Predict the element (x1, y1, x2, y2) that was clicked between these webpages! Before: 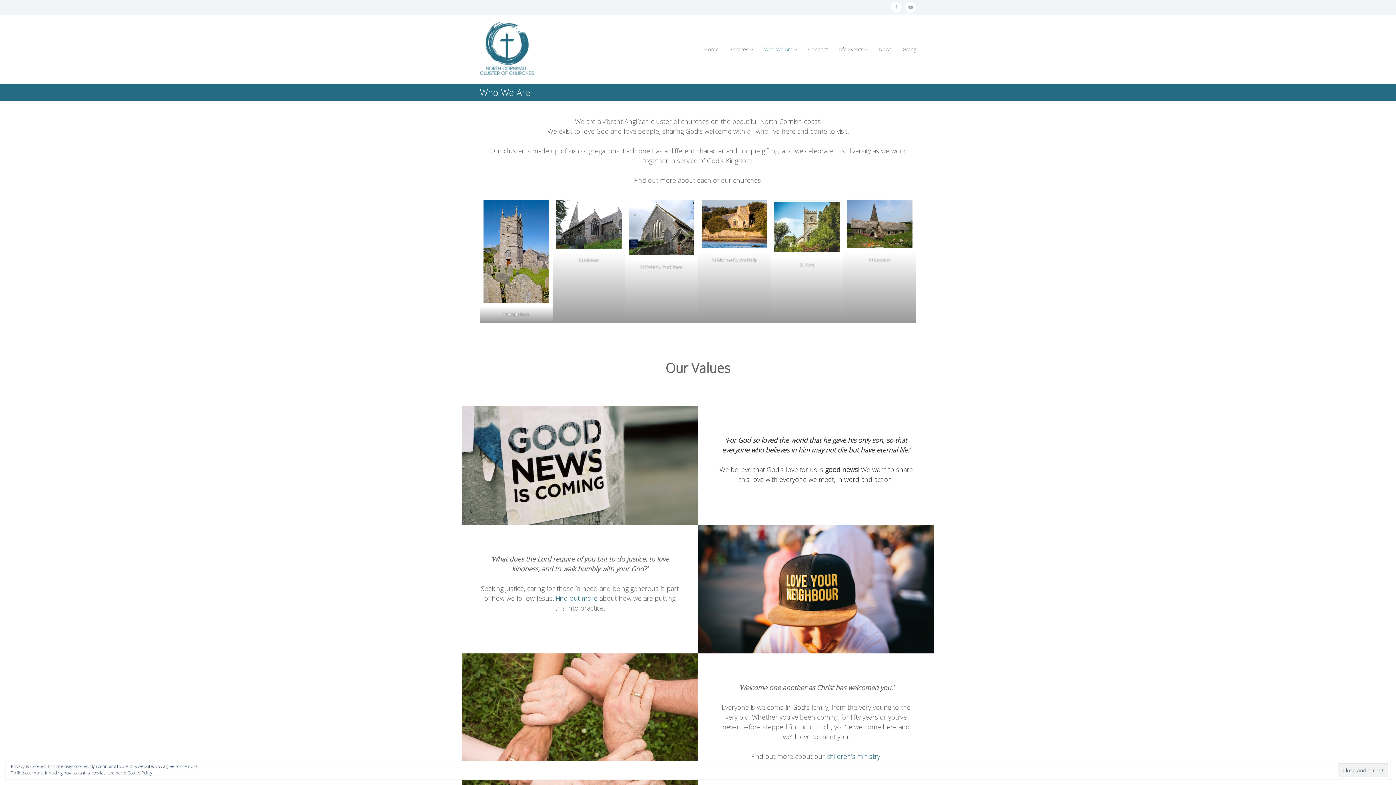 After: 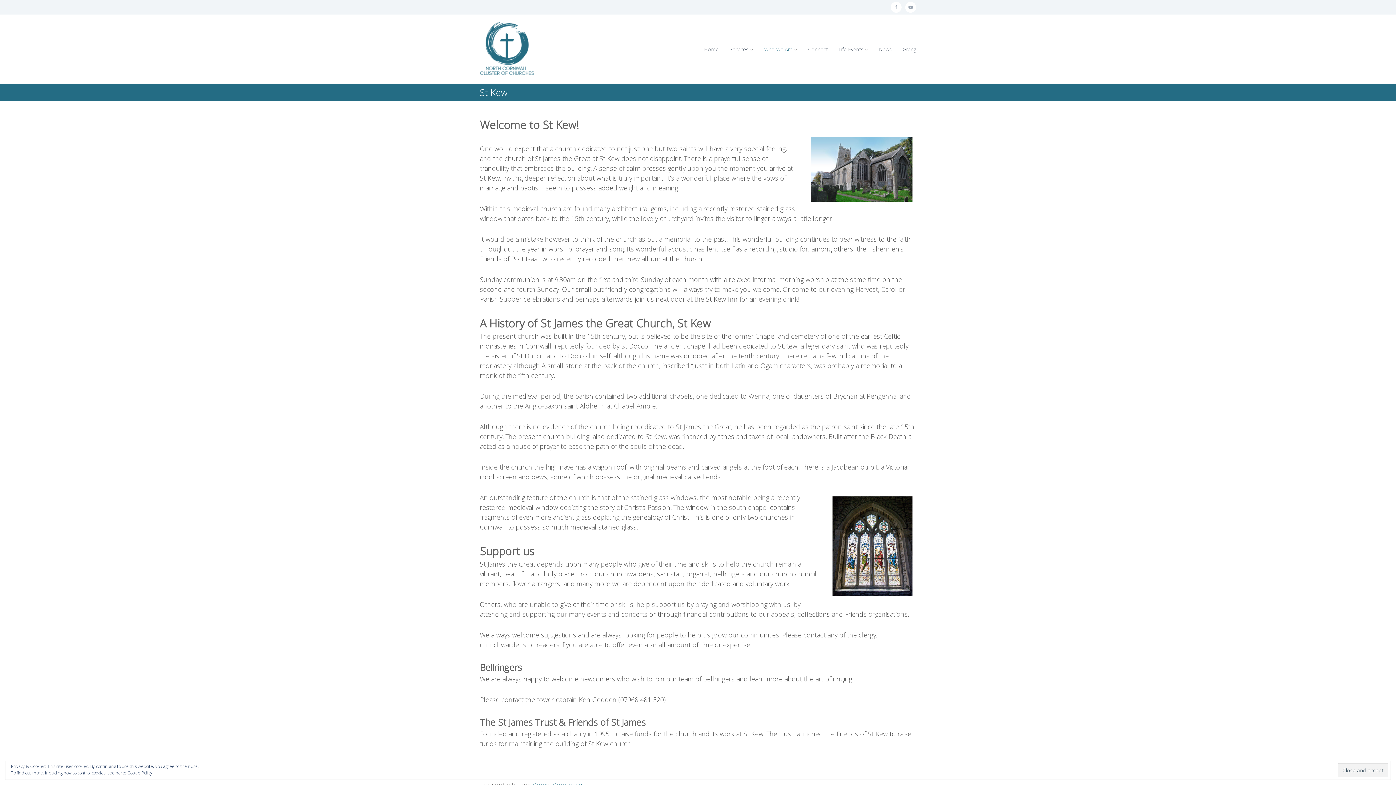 Action: bbox: (770, 196, 843, 256)